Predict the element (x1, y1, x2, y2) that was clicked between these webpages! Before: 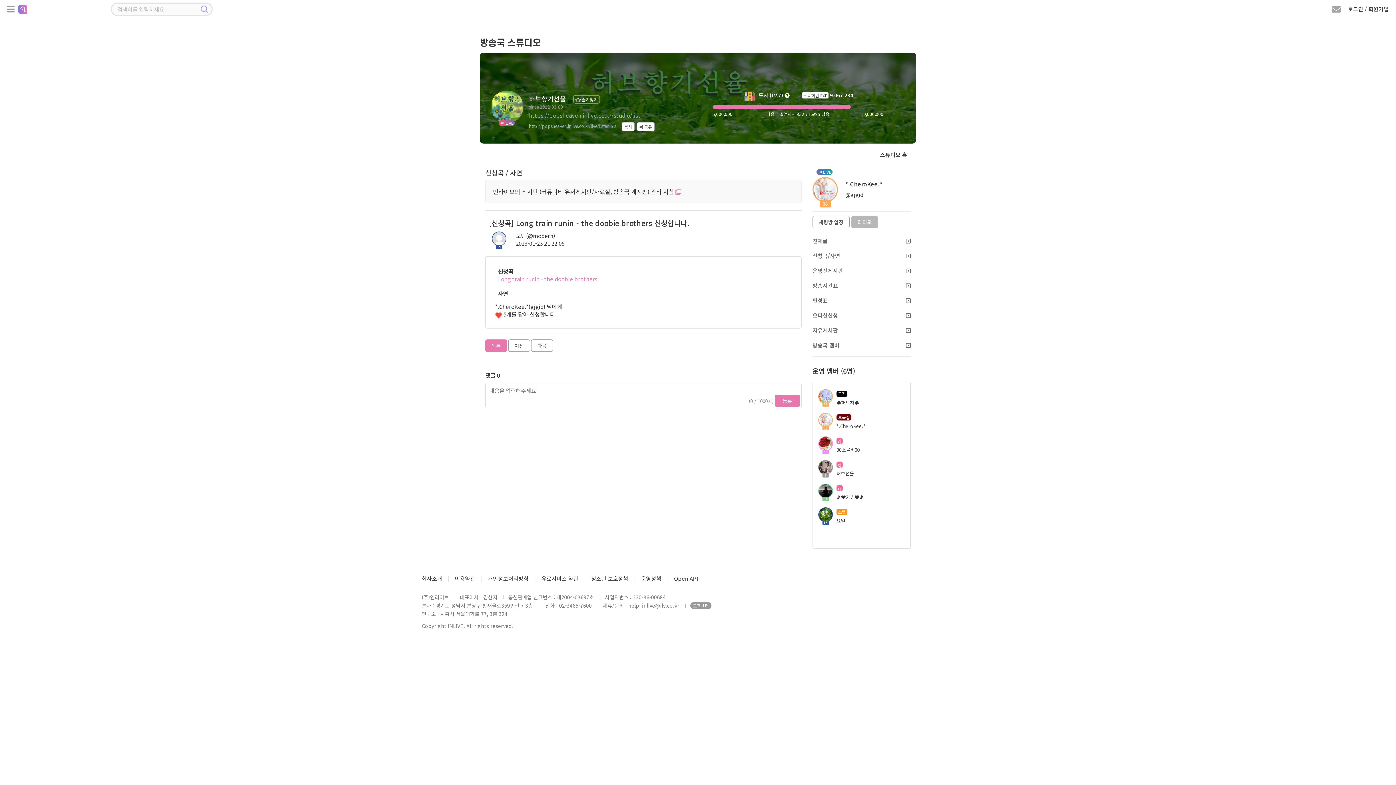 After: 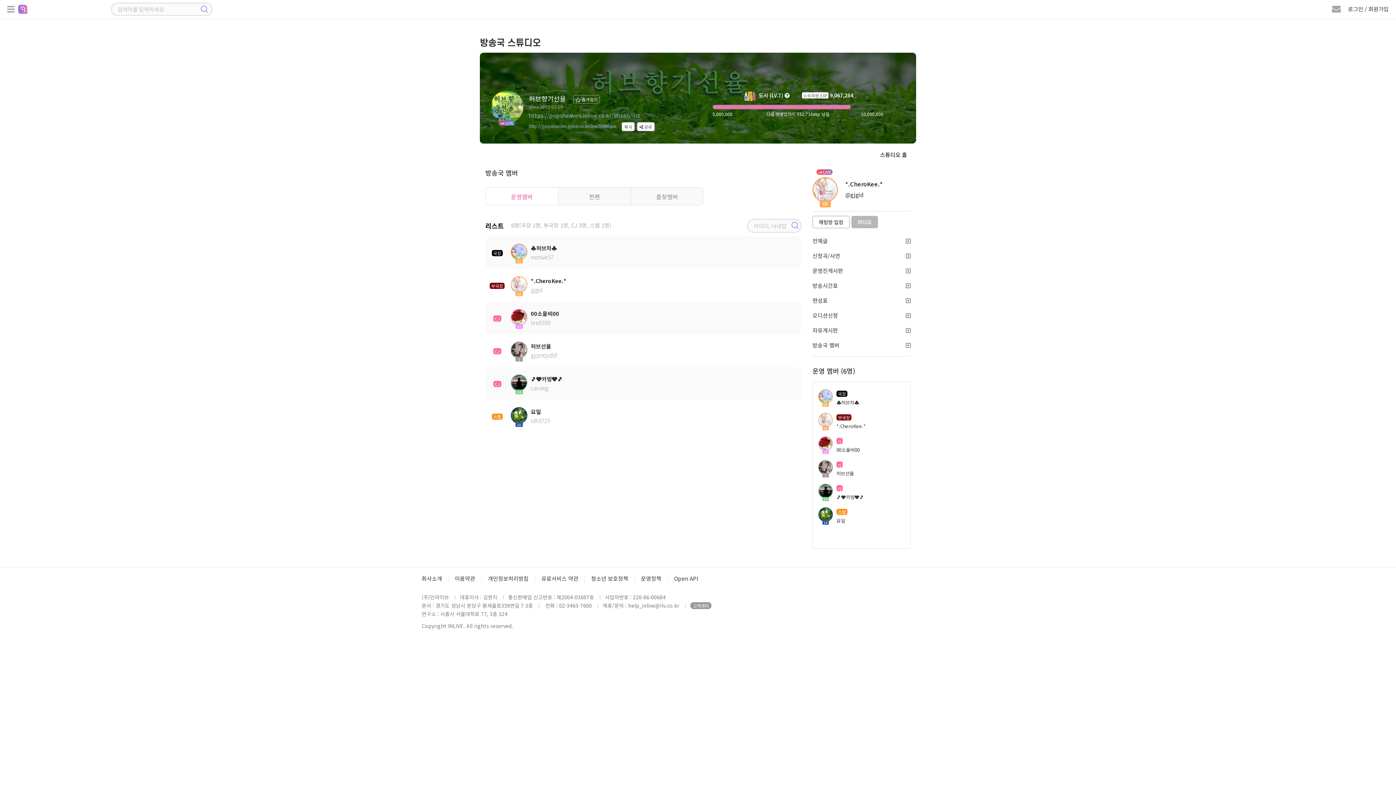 Action: bbox: (812, 337, 910, 352) label: 방송국 멤버